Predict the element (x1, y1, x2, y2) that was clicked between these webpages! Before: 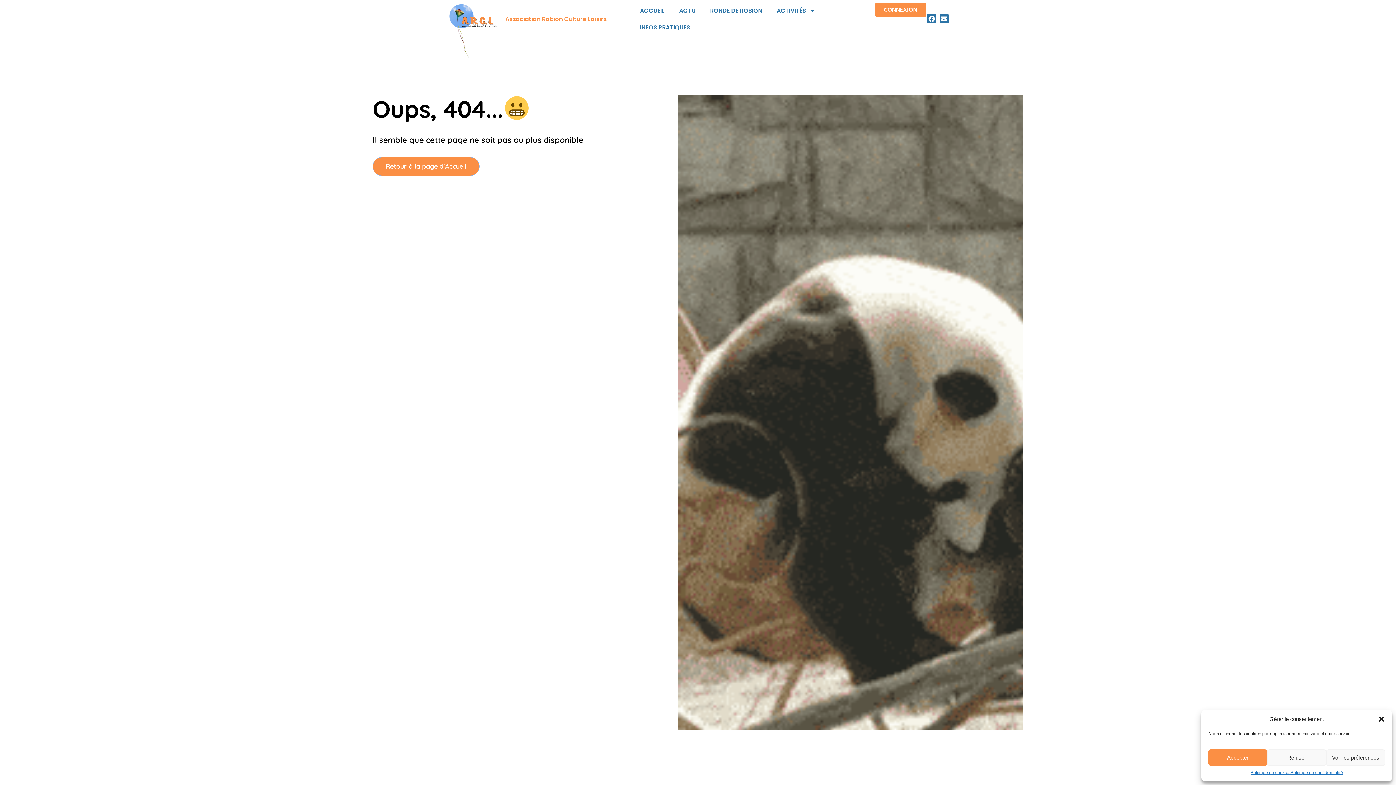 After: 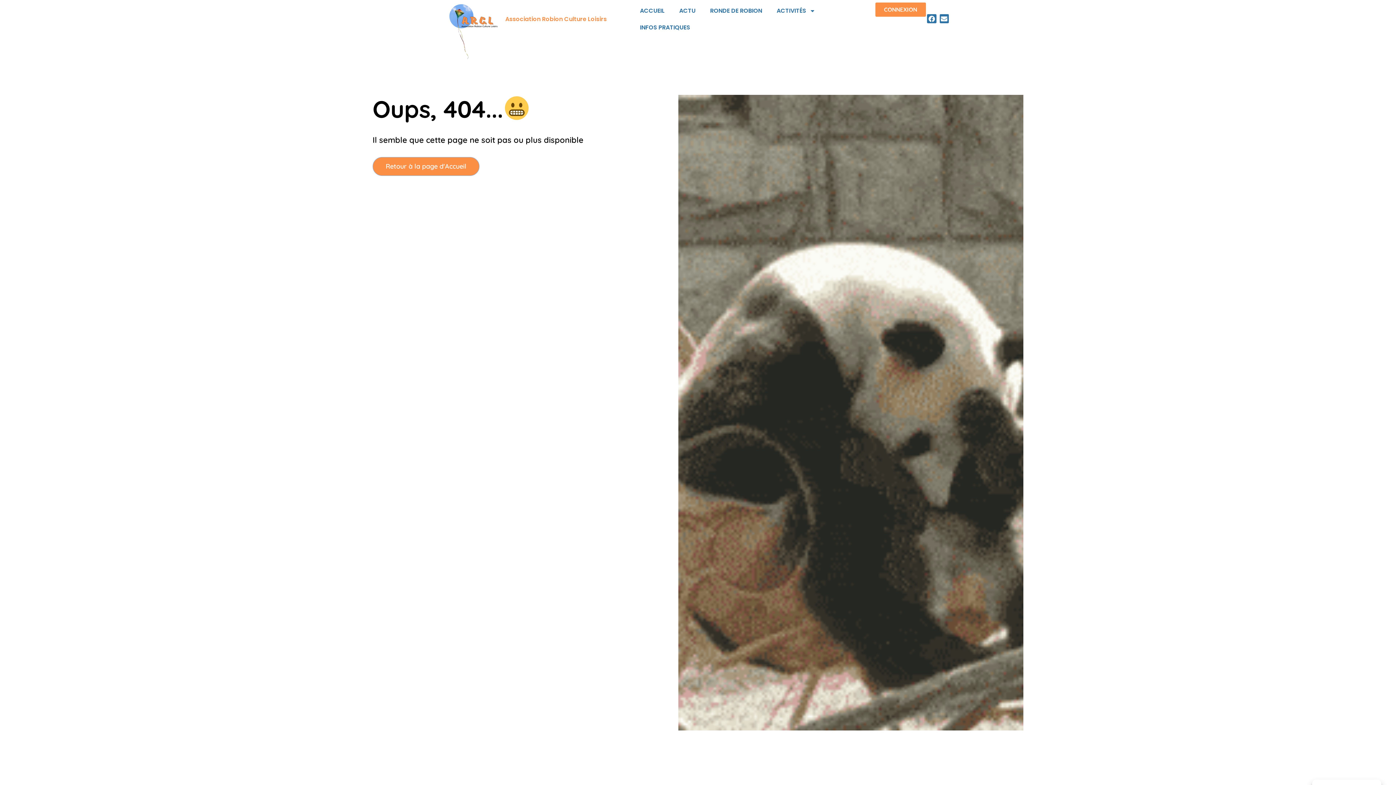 Action: bbox: (1267, 749, 1326, 766) label: Refuser